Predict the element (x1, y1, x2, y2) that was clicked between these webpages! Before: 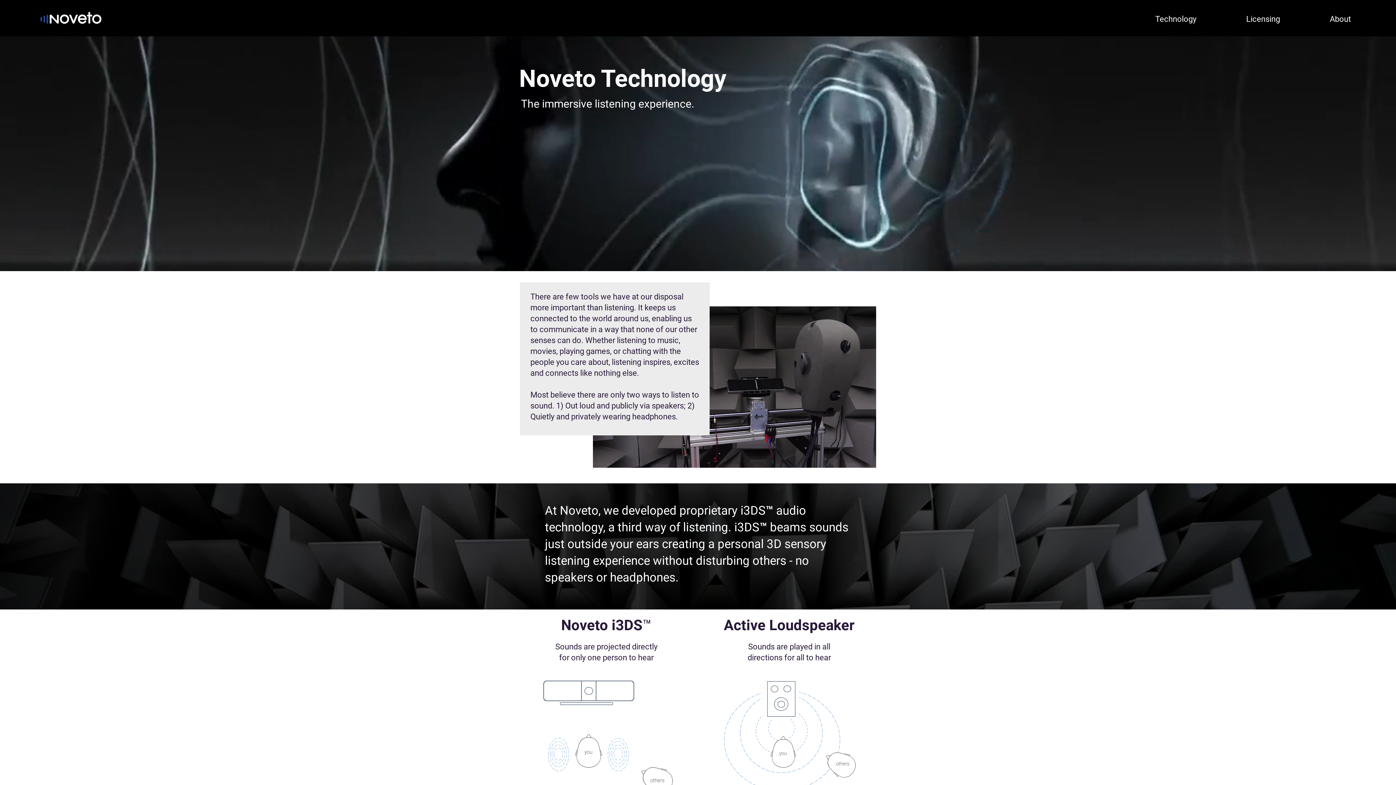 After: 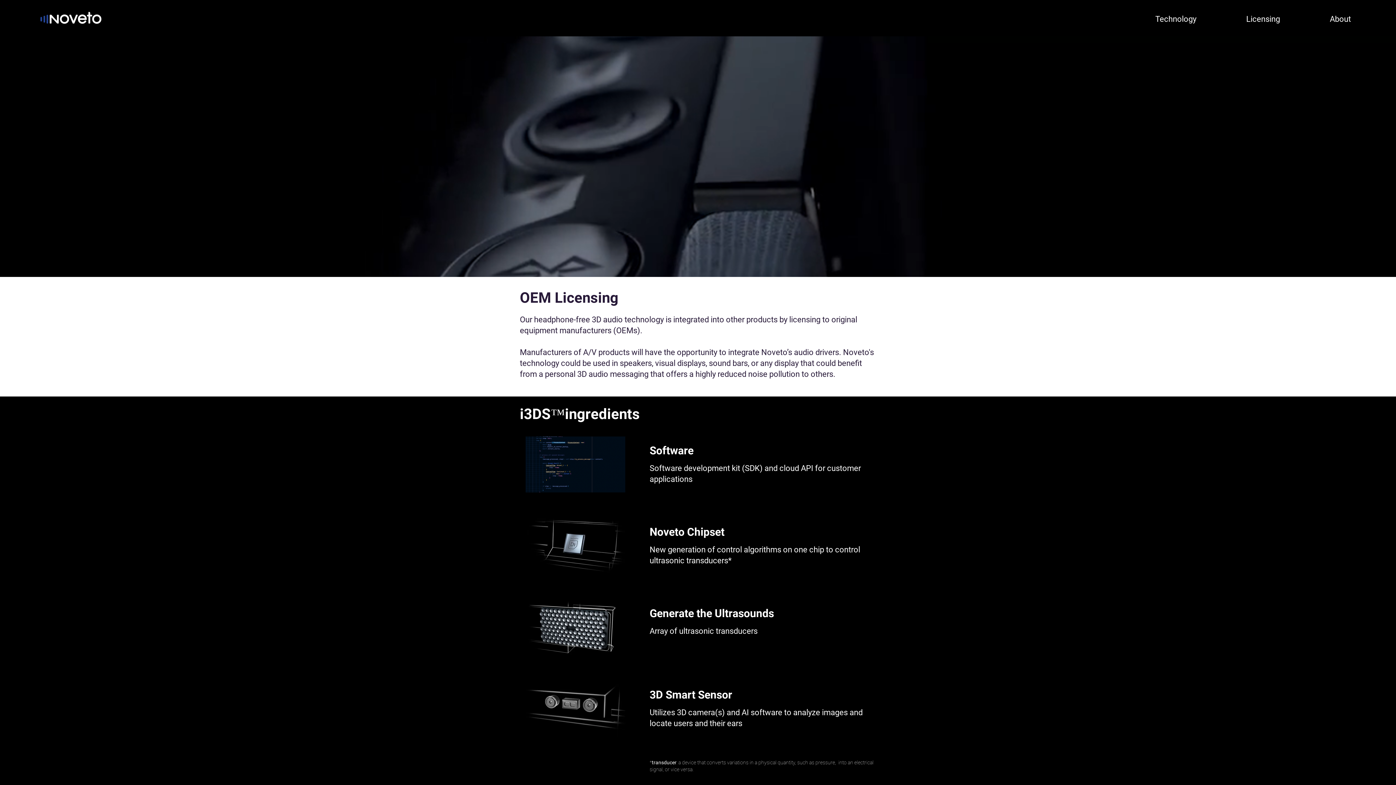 Action: bbox: (1202, 10, 1285, 28) label: Licensing